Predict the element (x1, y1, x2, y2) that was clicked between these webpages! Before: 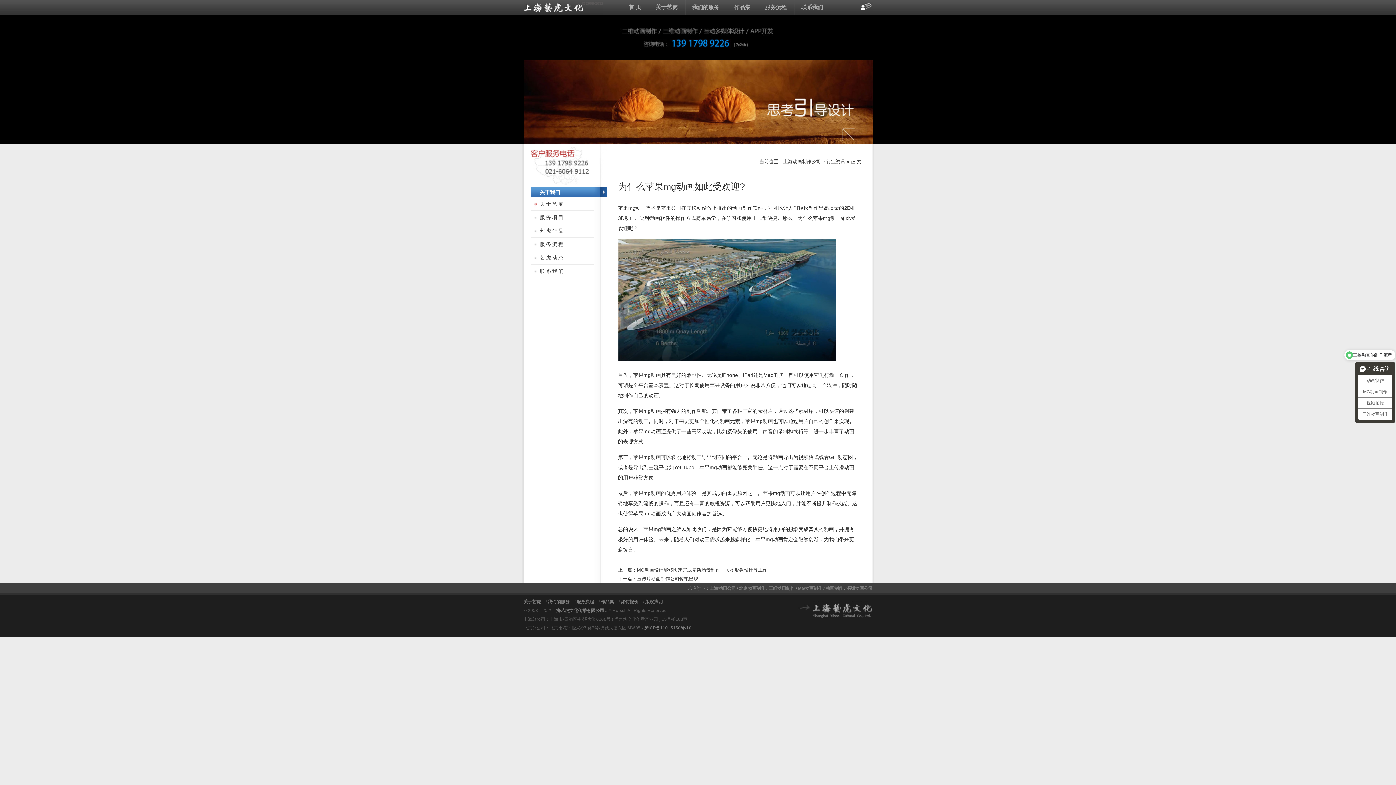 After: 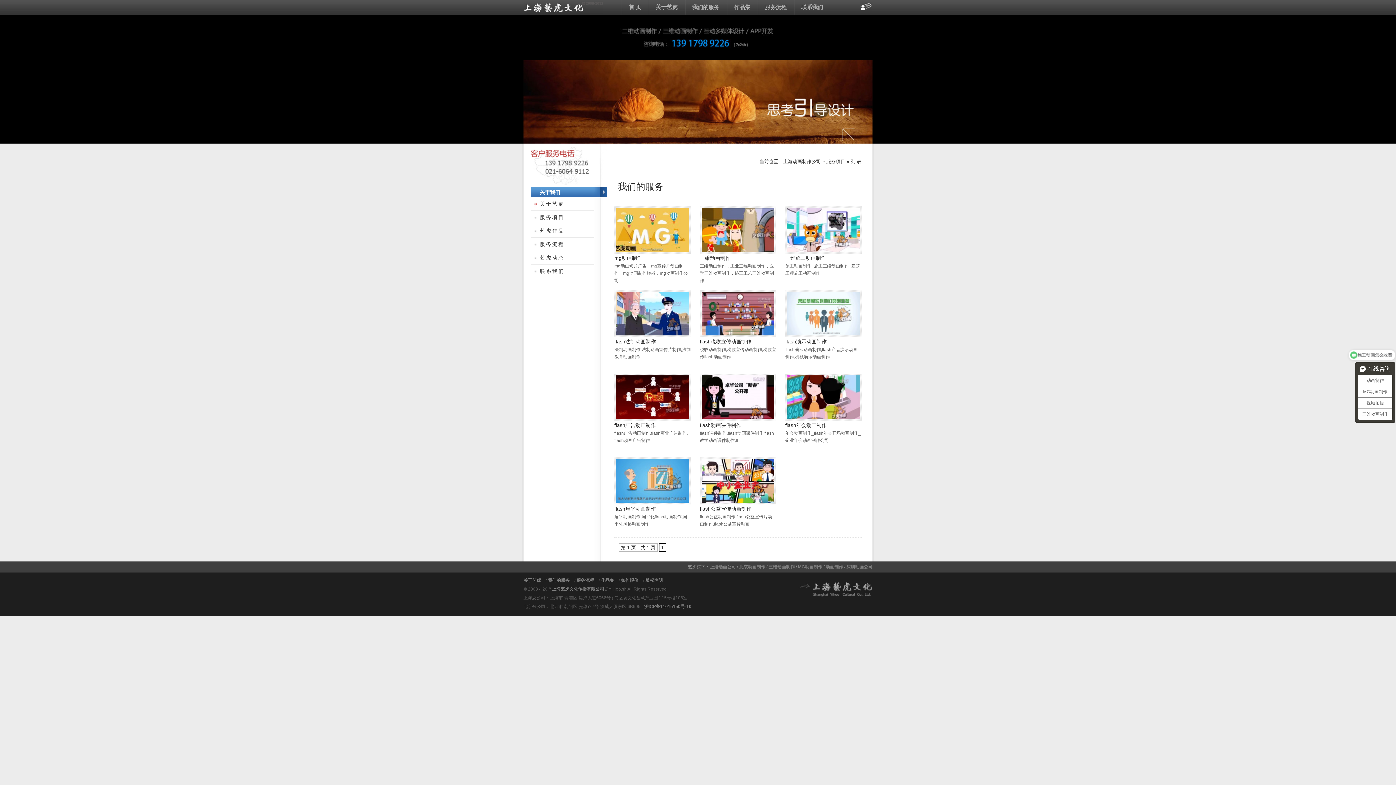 Action: label: 我们的服务 bbox: (692, 4, 719, 10)